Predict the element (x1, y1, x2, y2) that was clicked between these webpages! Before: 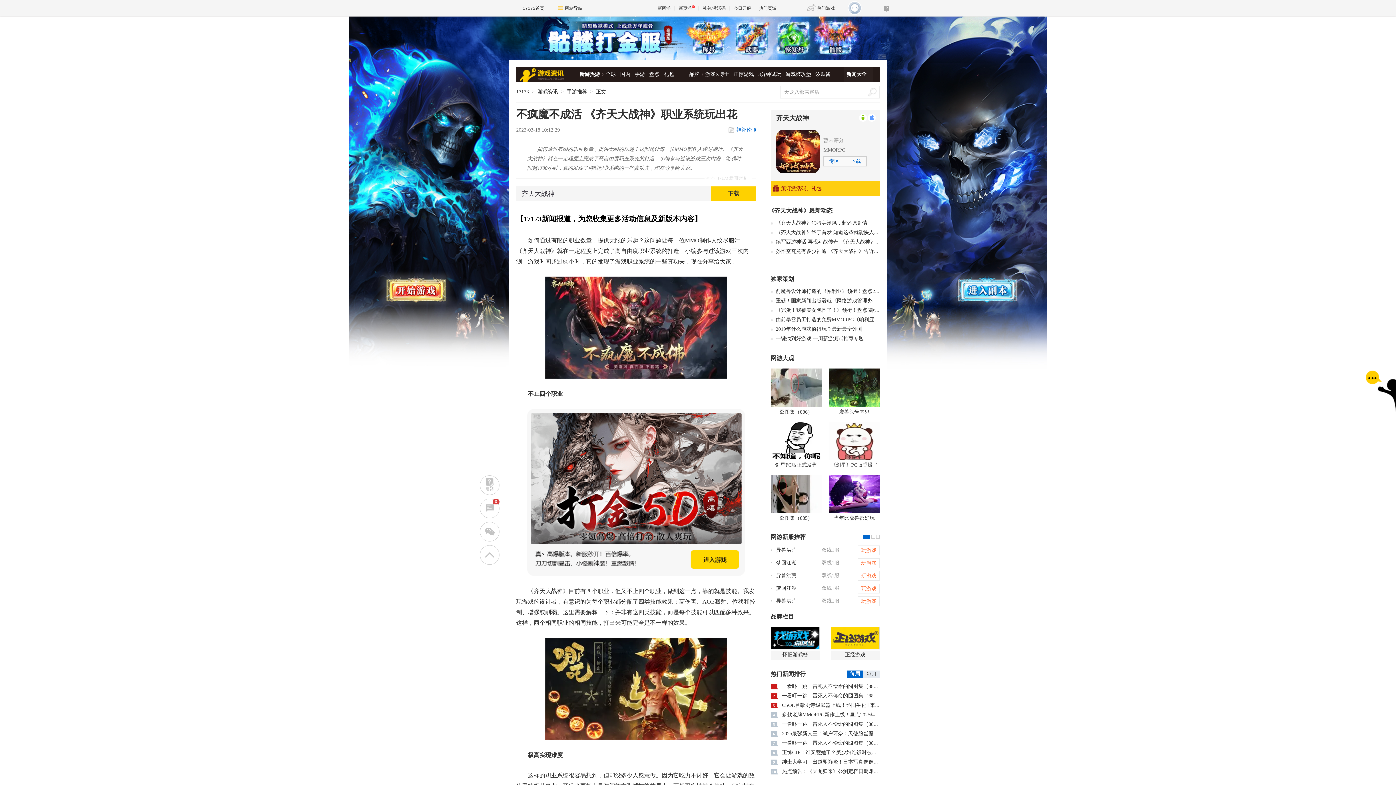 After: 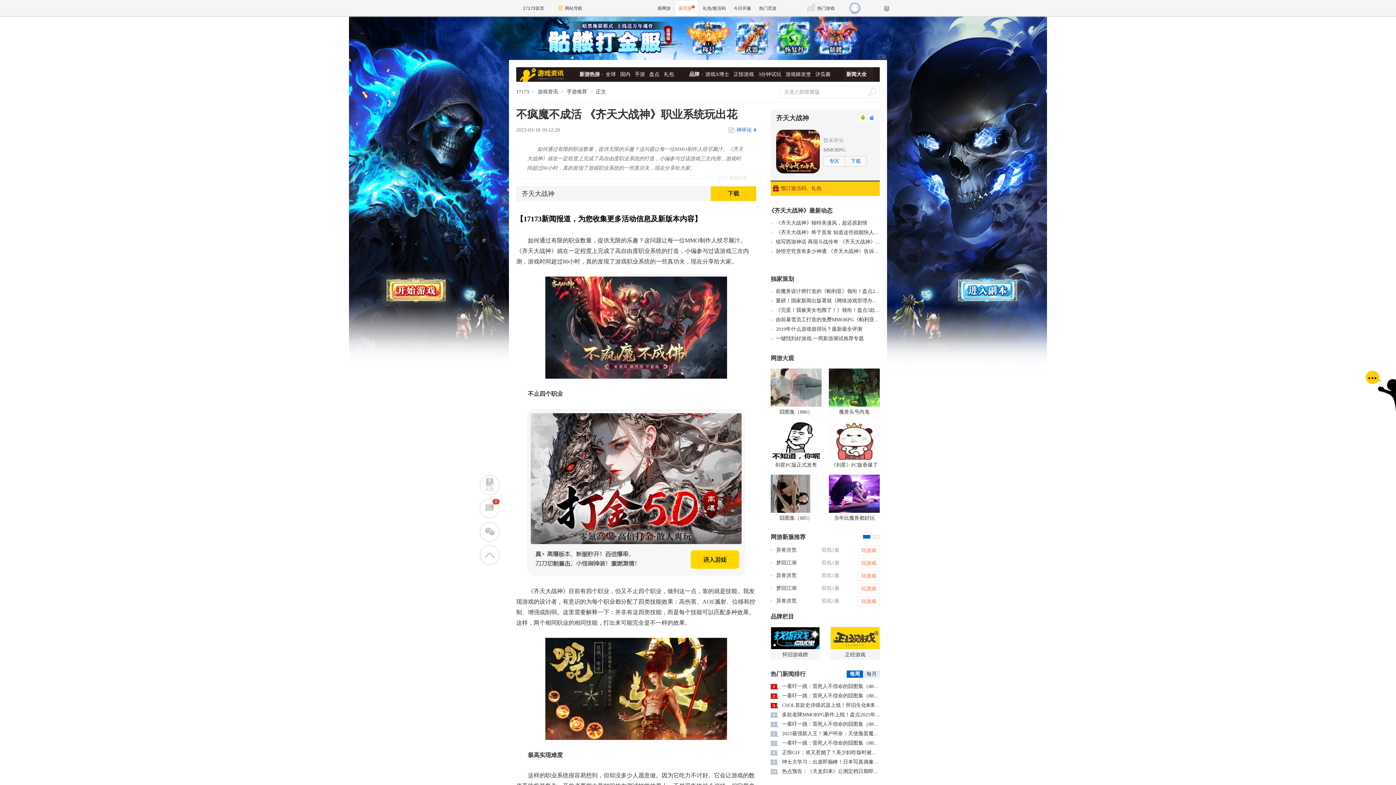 Action: bbox: (674, 0, 698, 16) label: 新页游